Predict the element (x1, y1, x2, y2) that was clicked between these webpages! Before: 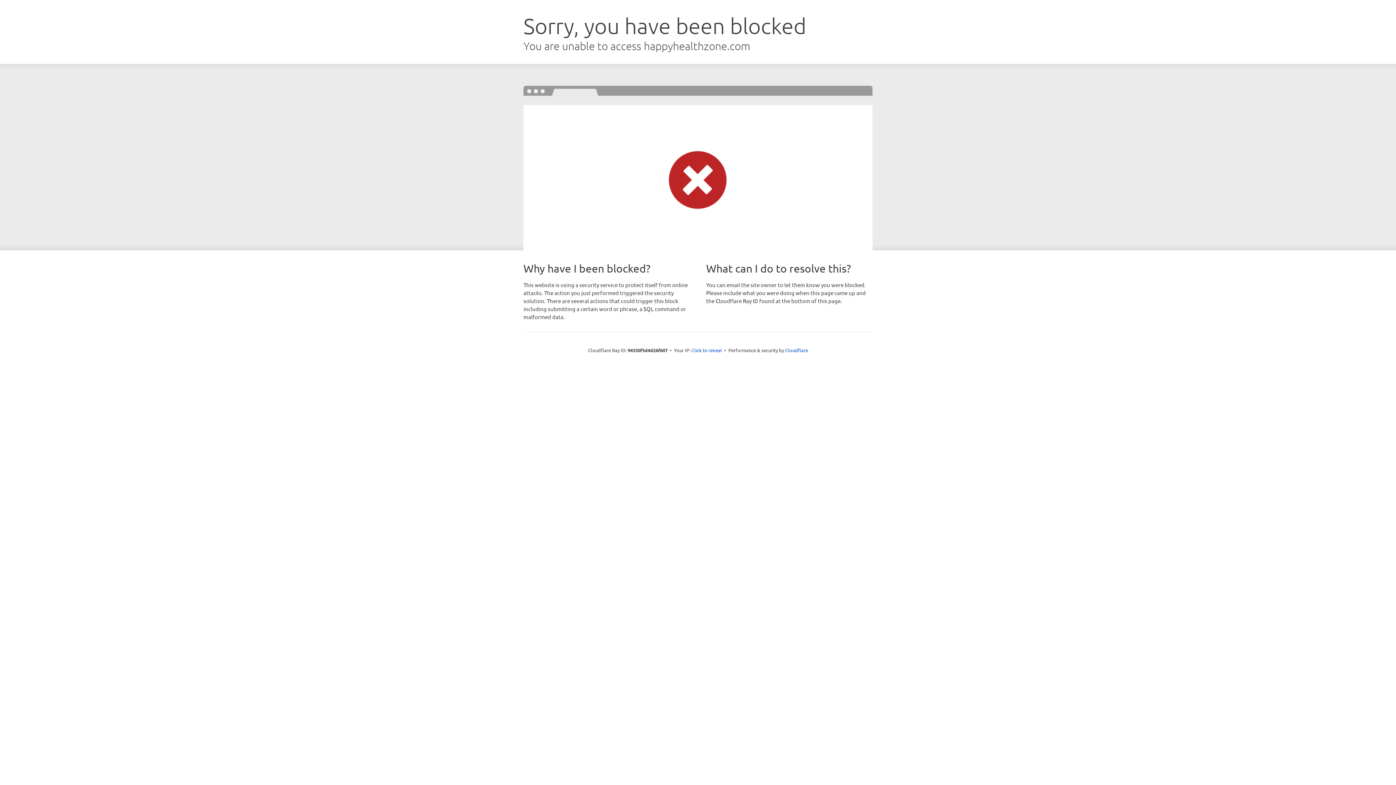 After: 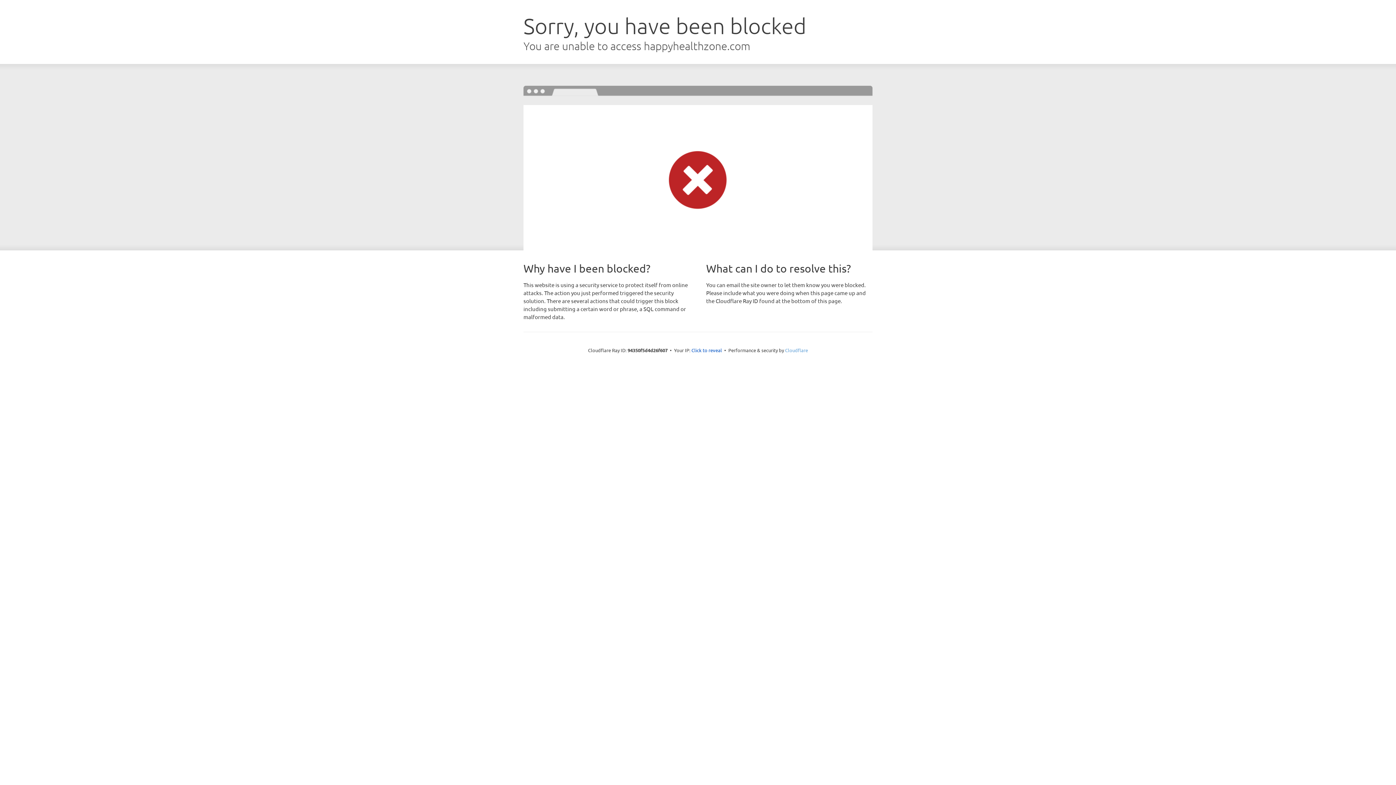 Action: bbox: (785, 347, 808, 353) label: Cloudflare